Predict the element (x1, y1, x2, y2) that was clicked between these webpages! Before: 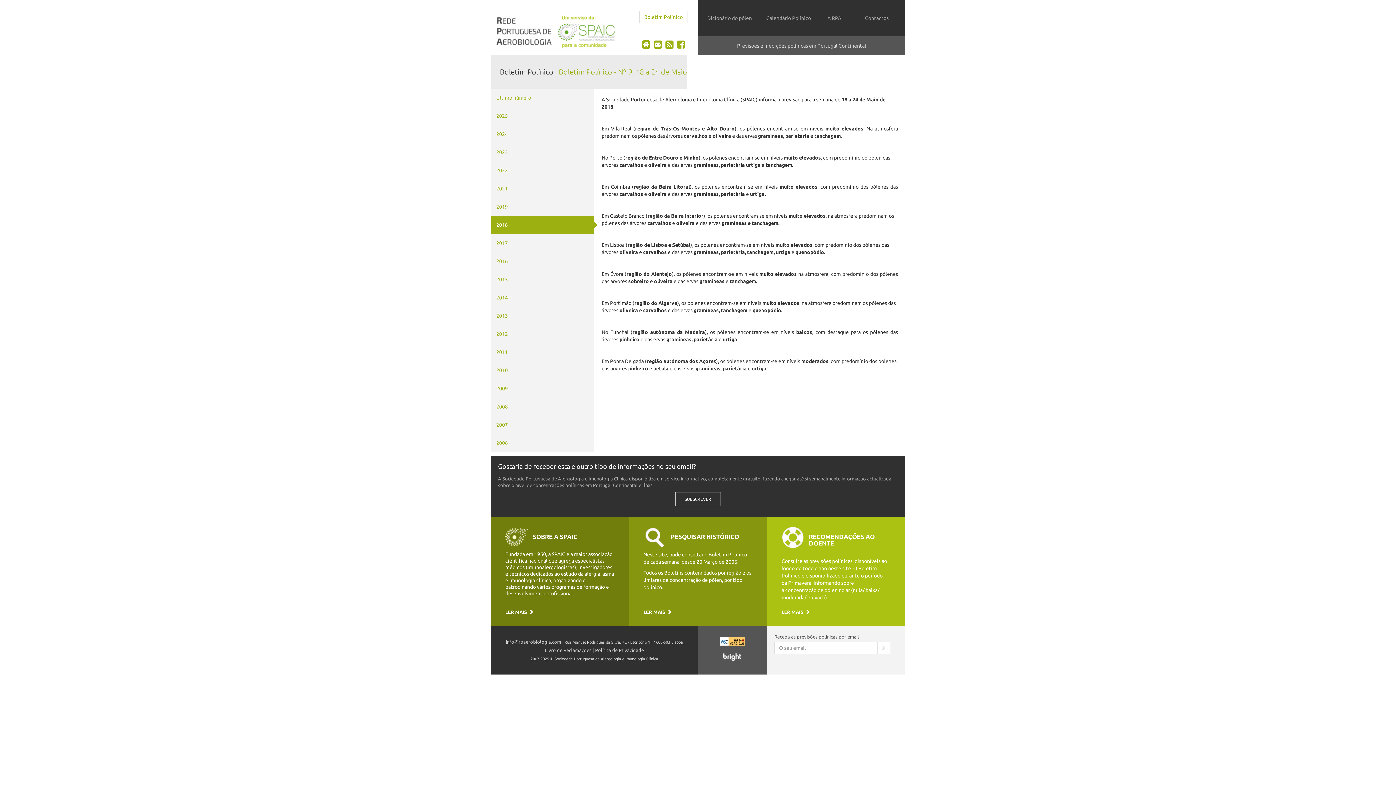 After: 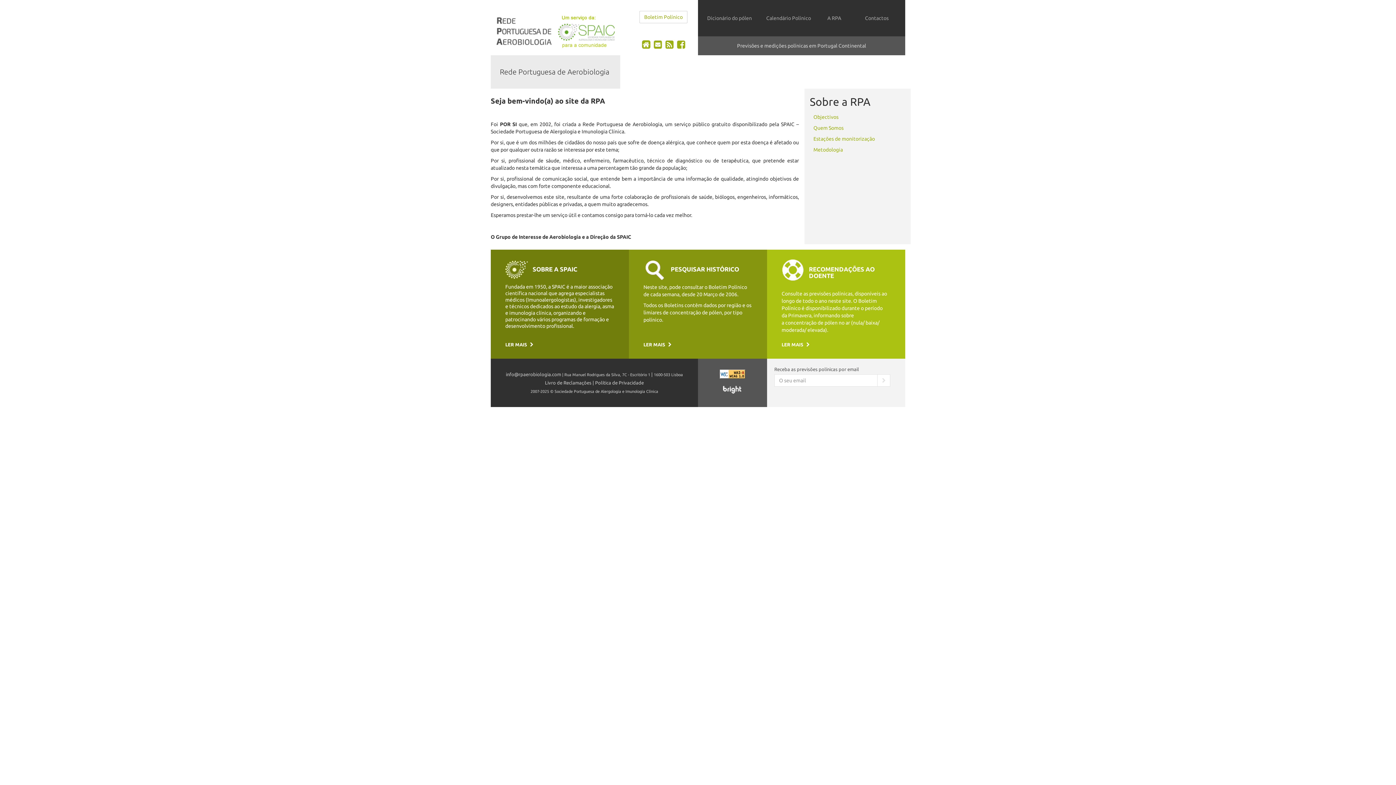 Action: label: A RPA bbox: (818, 0, 850, 36)